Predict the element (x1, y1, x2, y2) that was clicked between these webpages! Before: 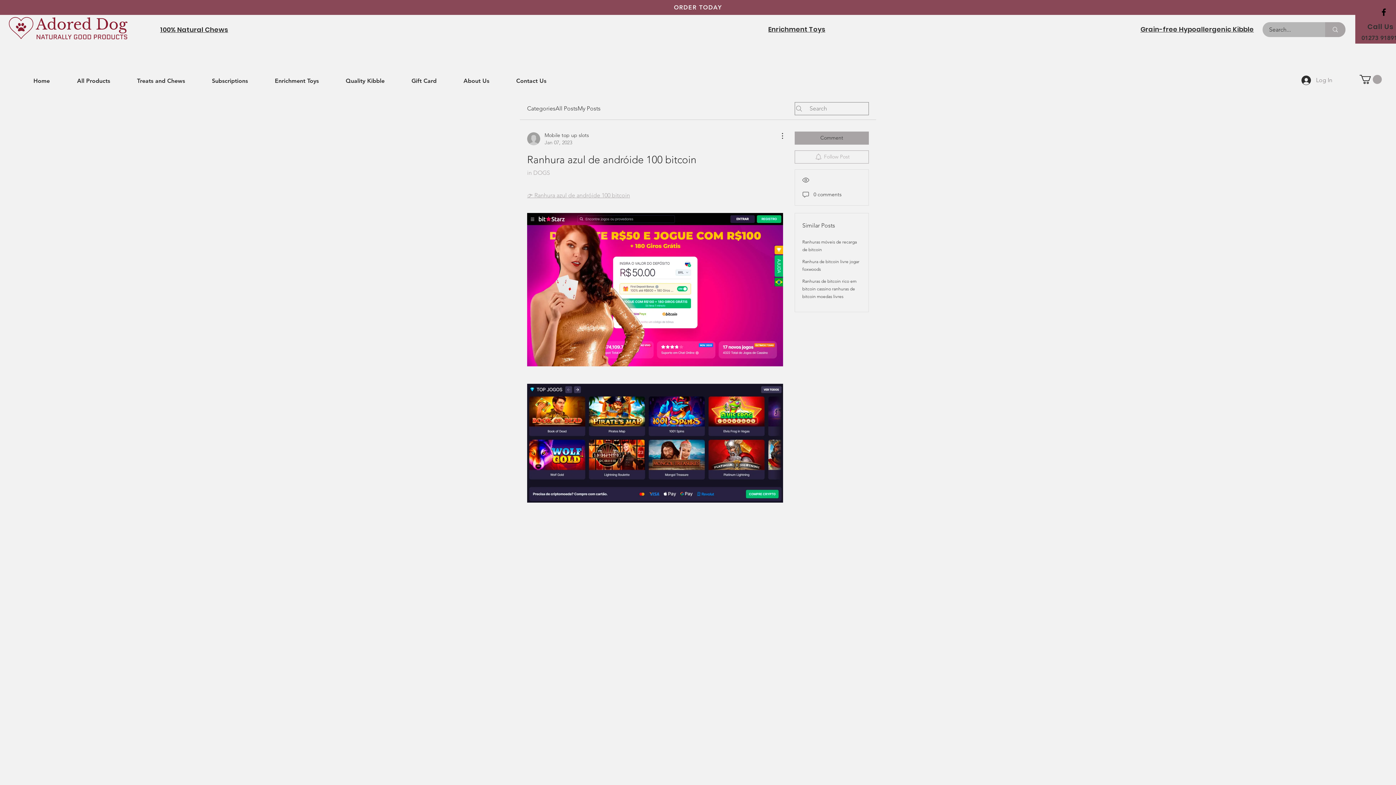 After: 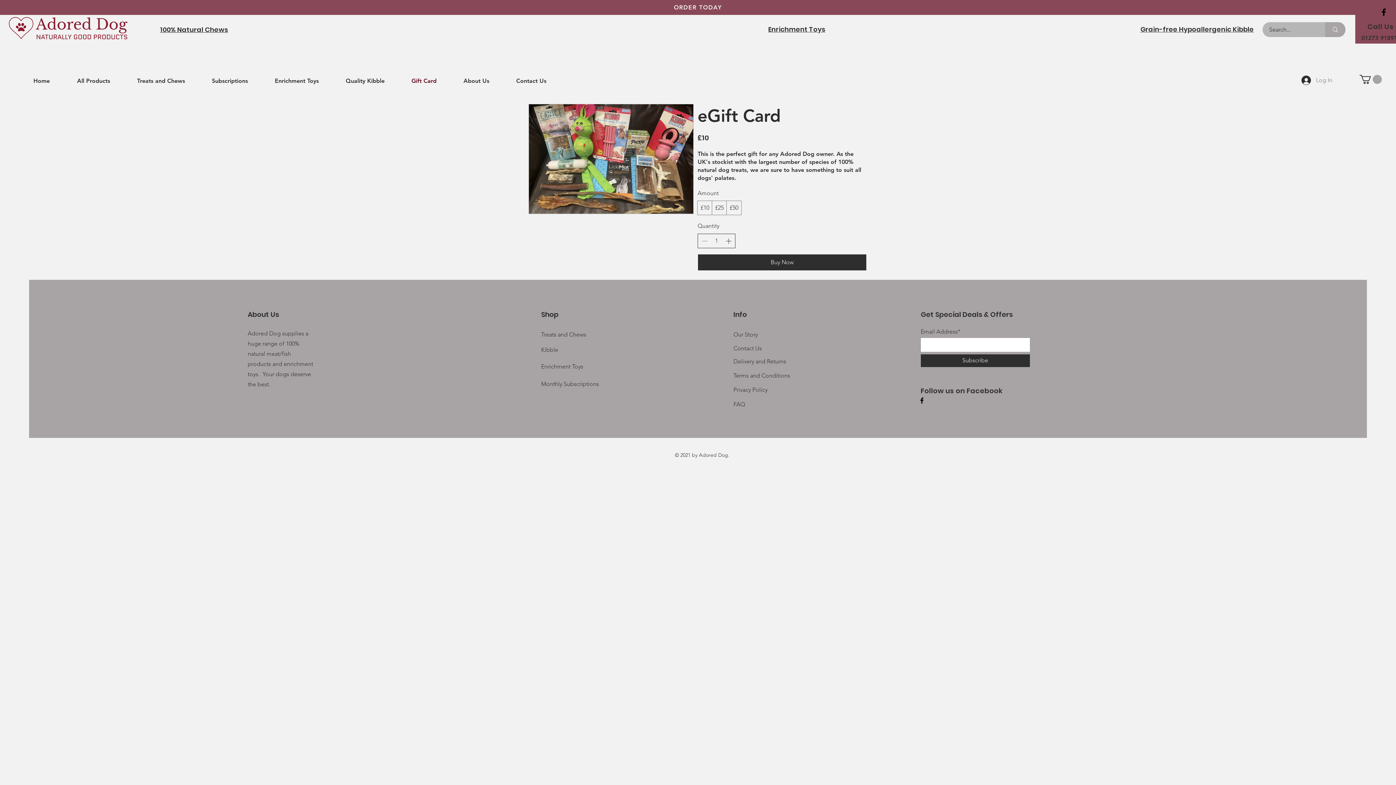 Action: label: Gift Card bbox: (406, 72, 458, 89)